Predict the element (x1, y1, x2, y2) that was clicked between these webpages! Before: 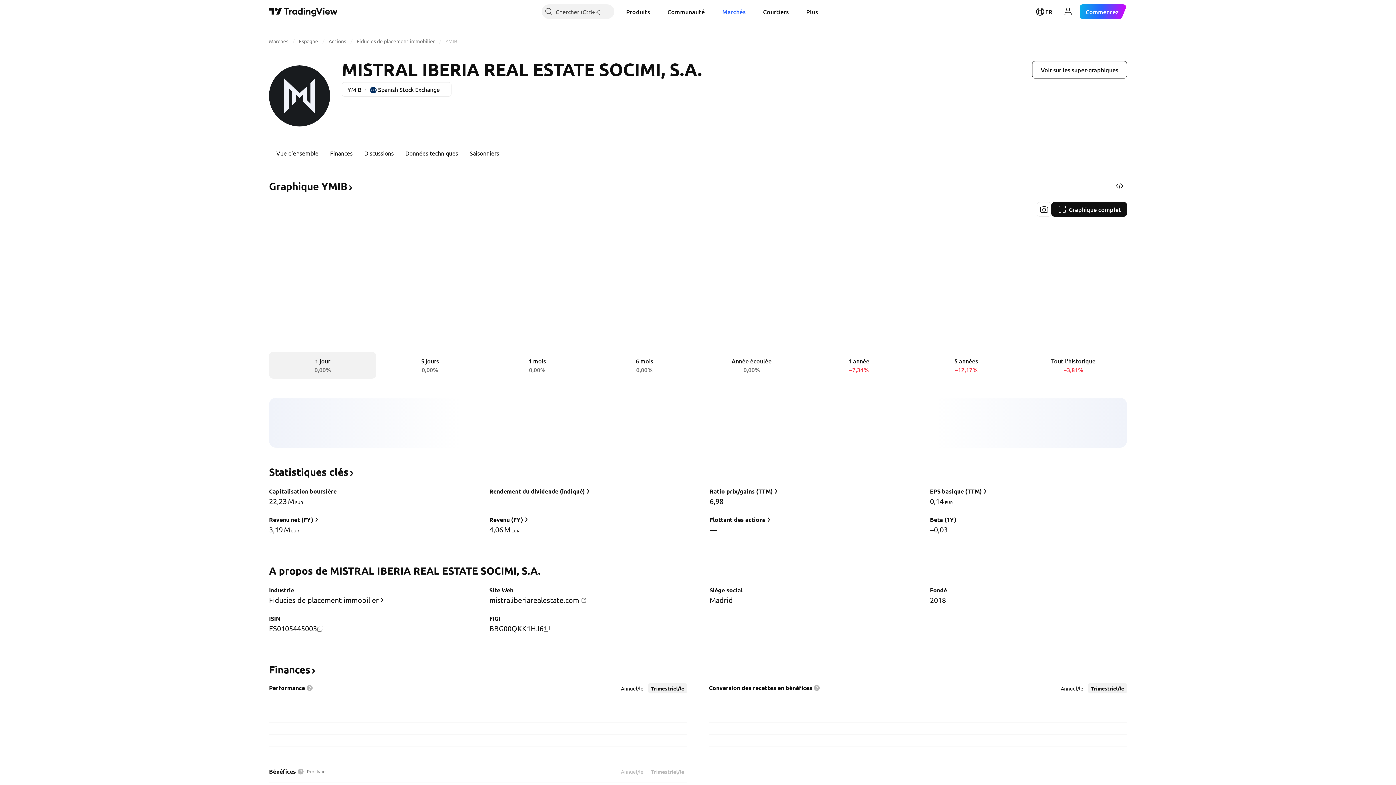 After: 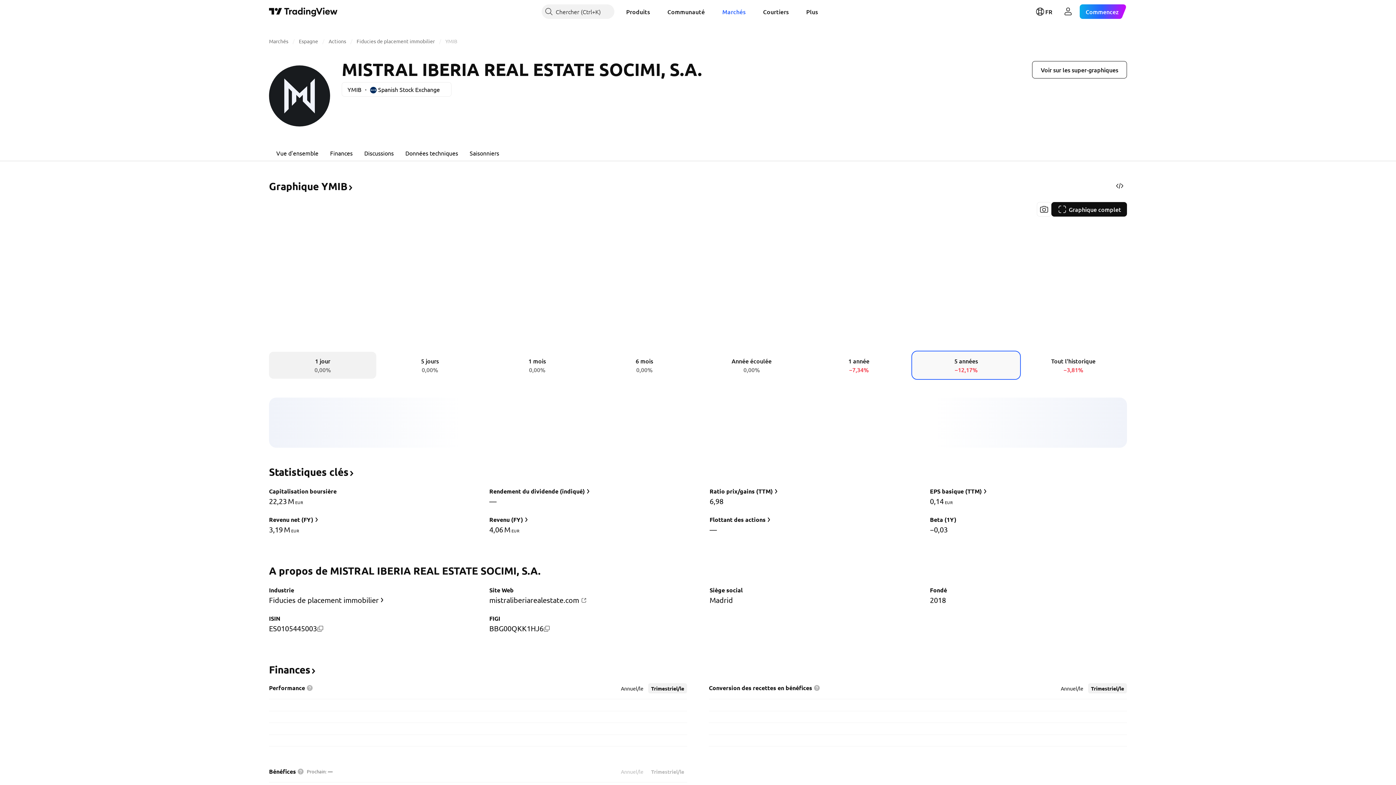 Action: bbox: (912, 352, 1020, 378) label: 5 années
−12,17%